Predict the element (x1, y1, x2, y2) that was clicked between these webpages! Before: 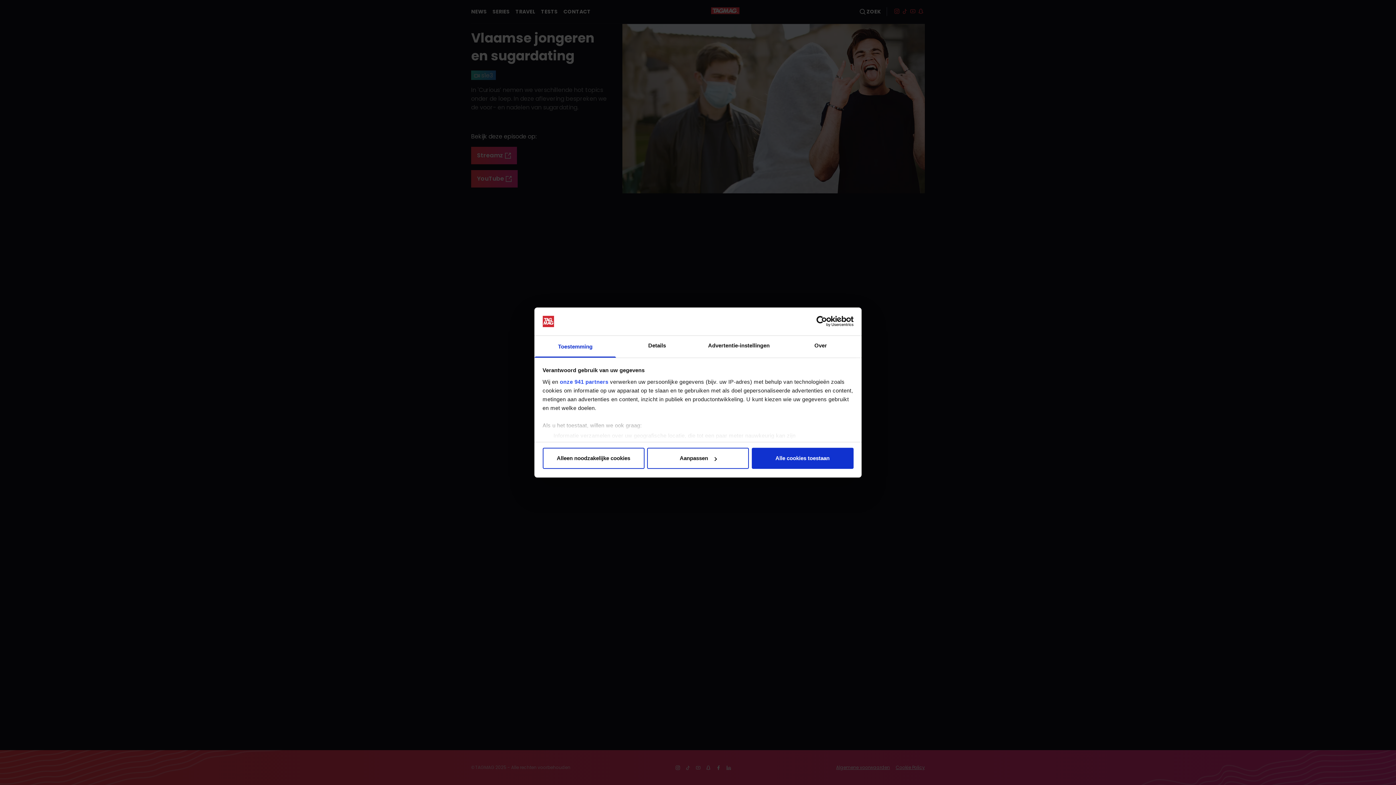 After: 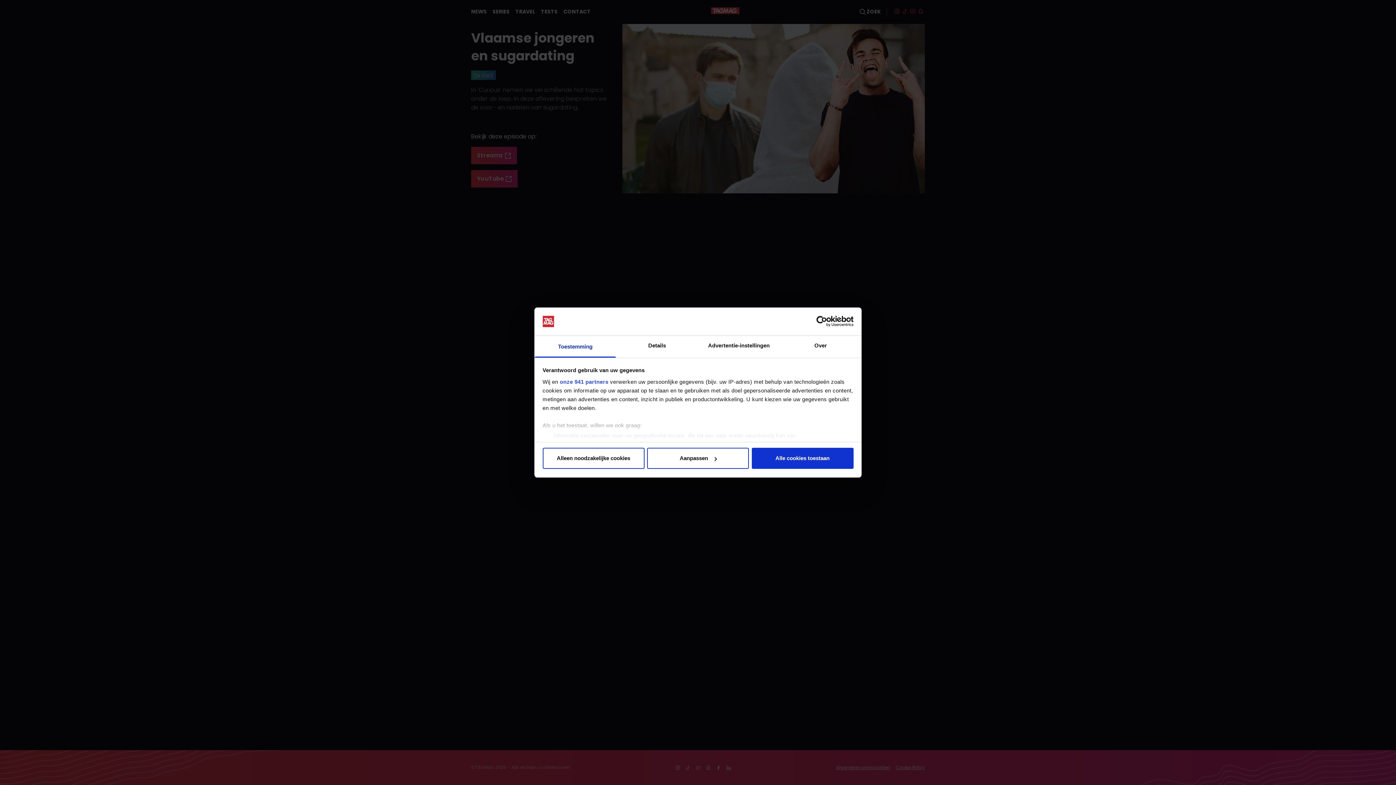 Action: bbox: (534, 335, 616, 357) label: Toestemming